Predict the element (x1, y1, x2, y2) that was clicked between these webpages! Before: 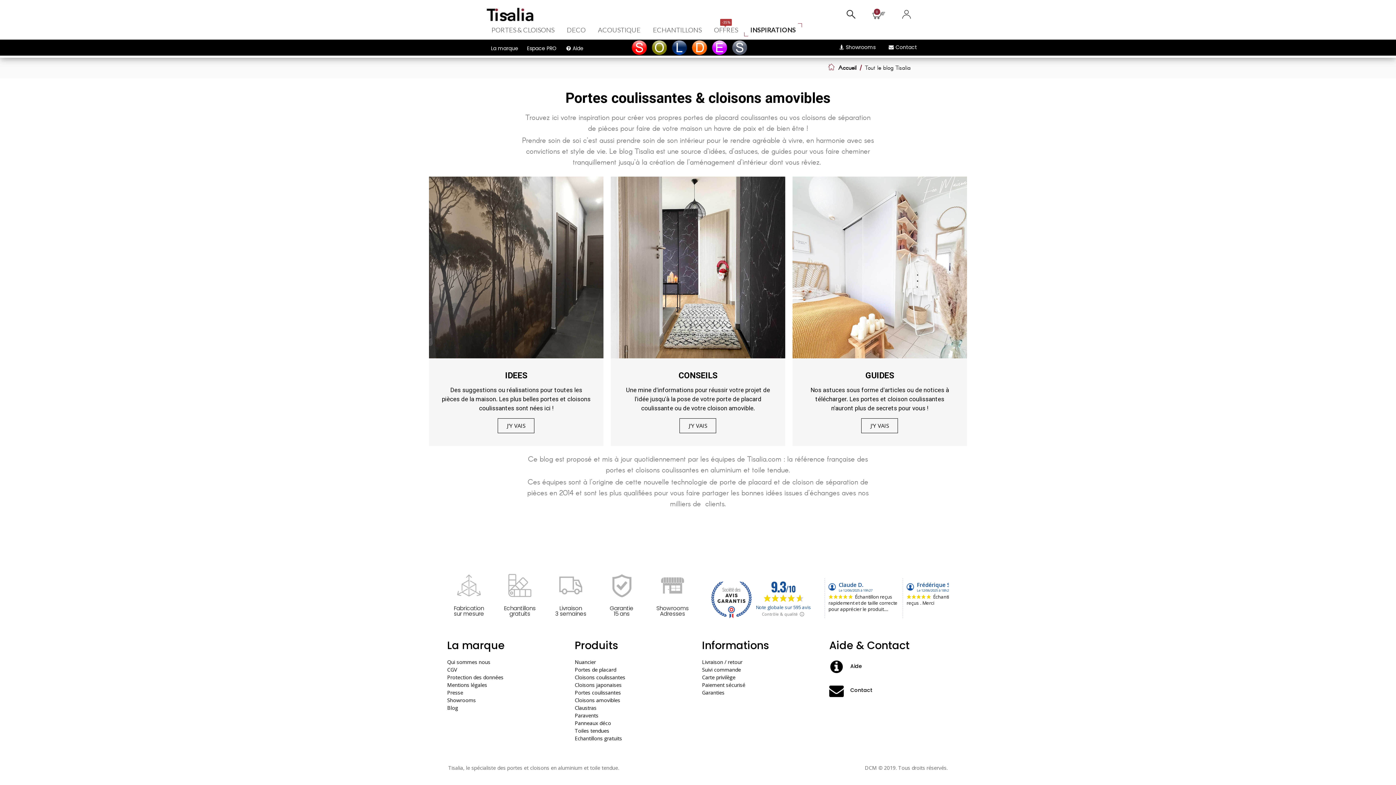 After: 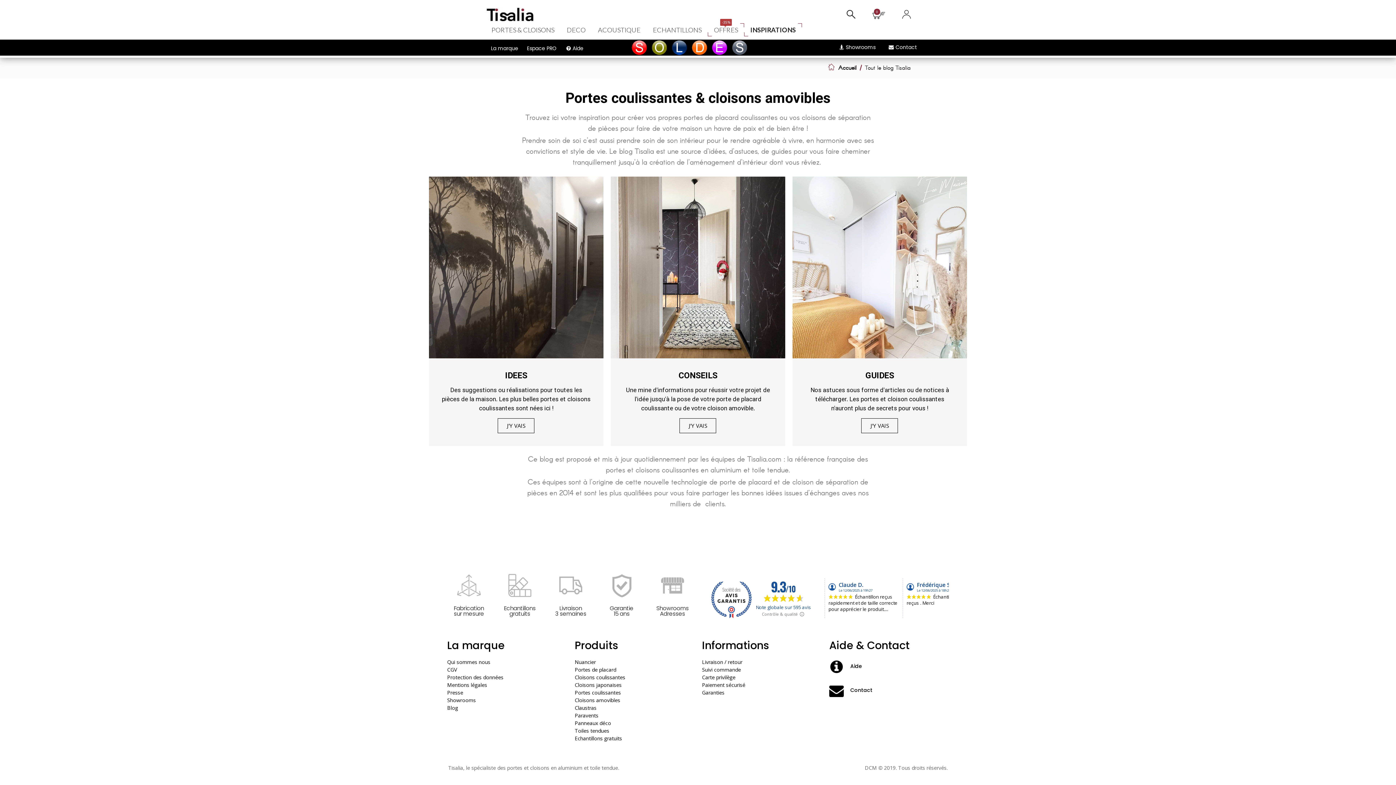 Action: bbox: (708, 23, 744, 36) label: OFFRES
-35%